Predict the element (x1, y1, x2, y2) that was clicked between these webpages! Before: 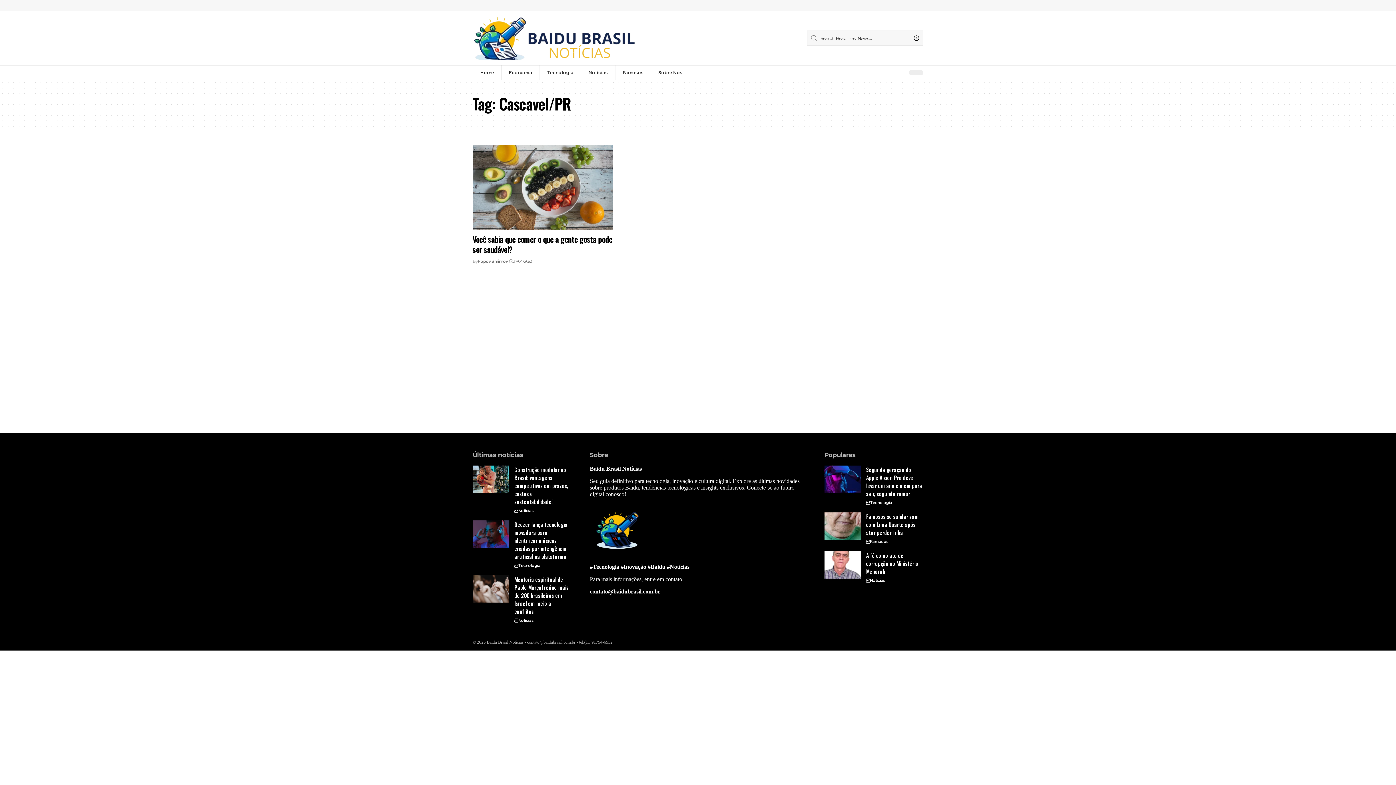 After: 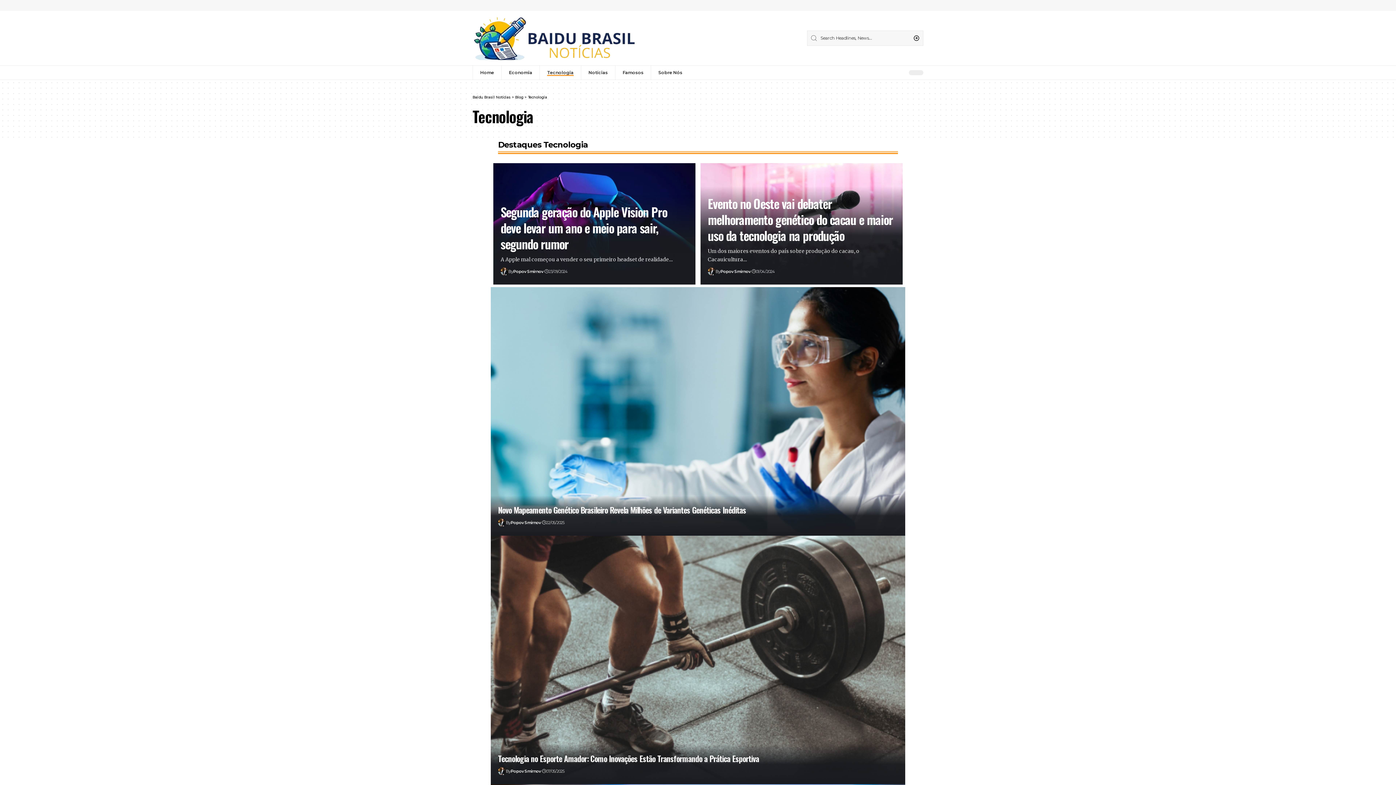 Action: bbox: (870, 500, 892, 505) label: Tecnologia